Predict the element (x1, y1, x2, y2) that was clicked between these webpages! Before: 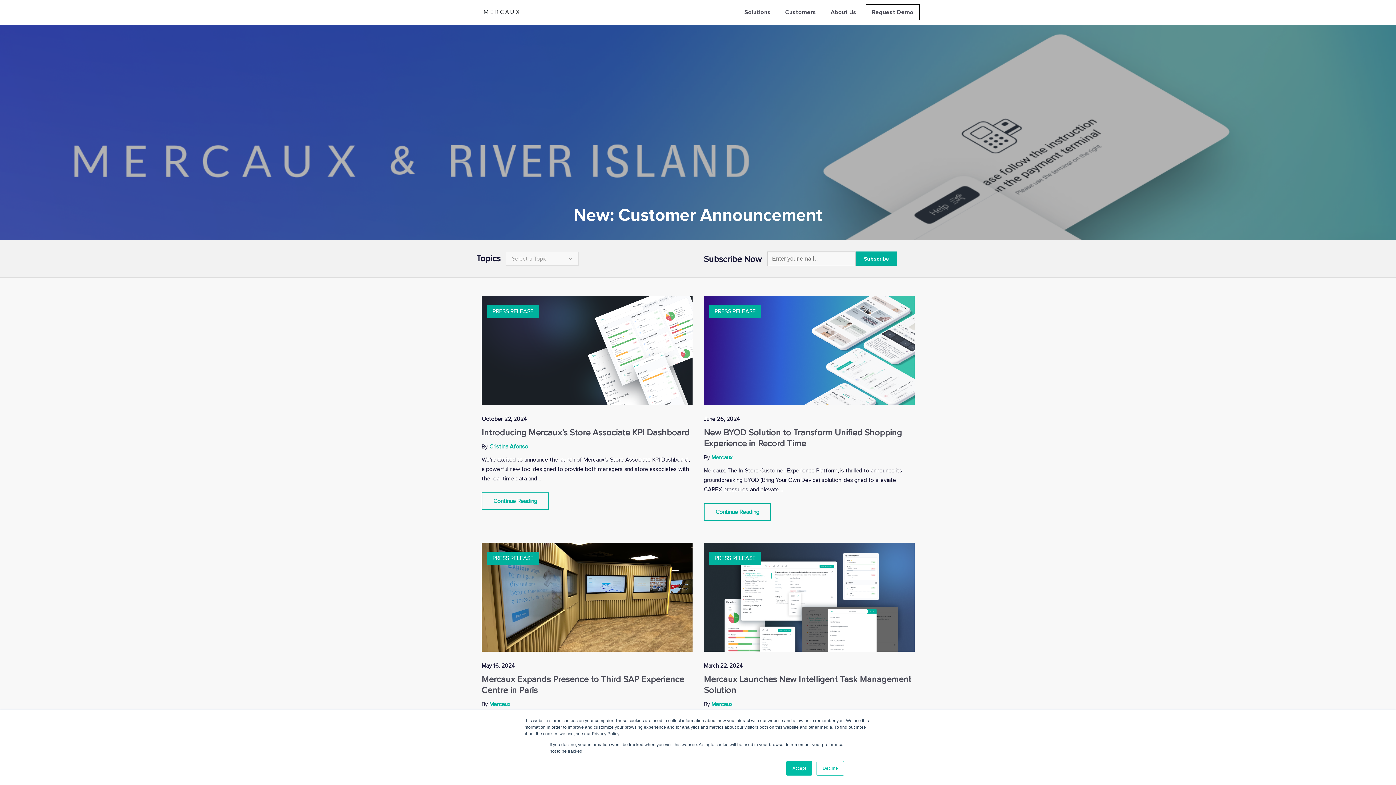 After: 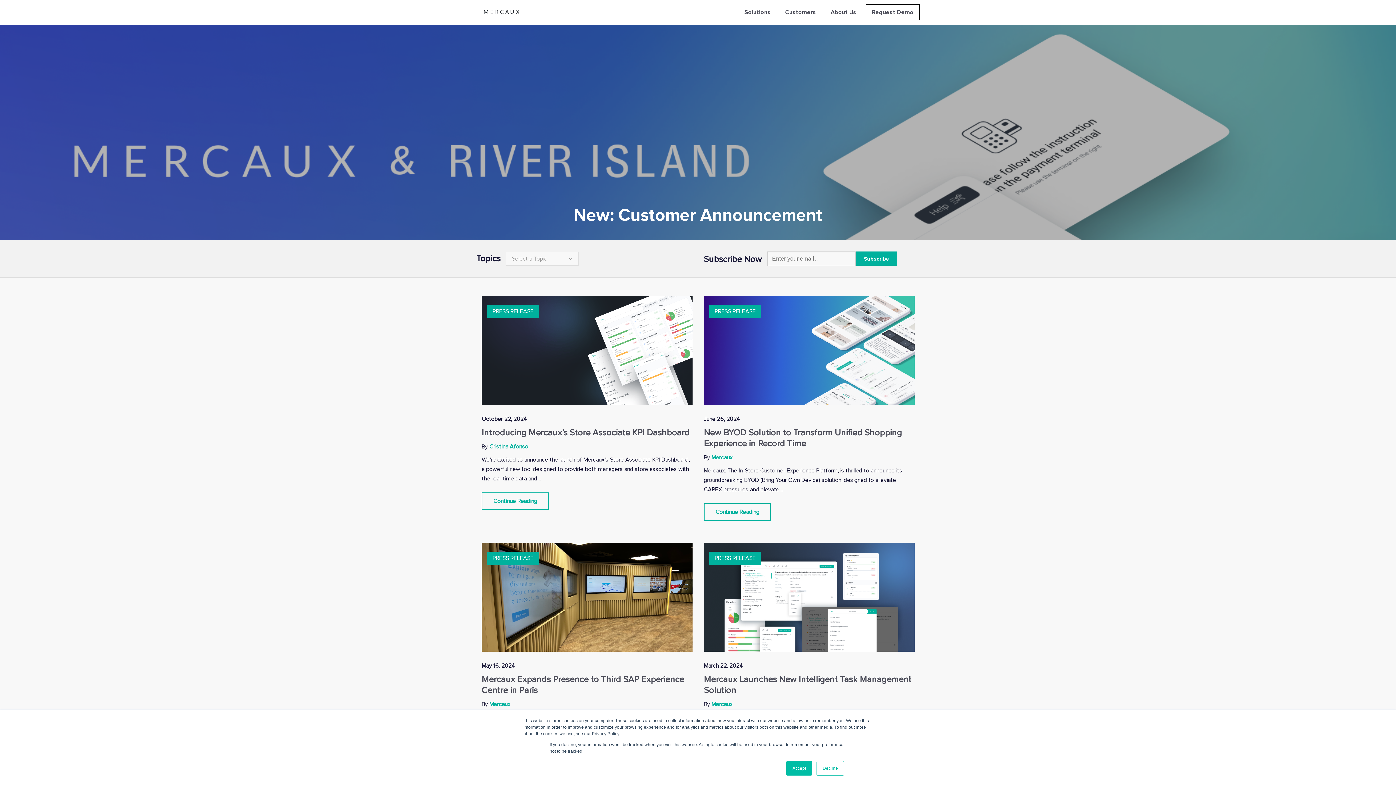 Action: label: PRESS RELEASE bbox: (714, 554, 756, 562)